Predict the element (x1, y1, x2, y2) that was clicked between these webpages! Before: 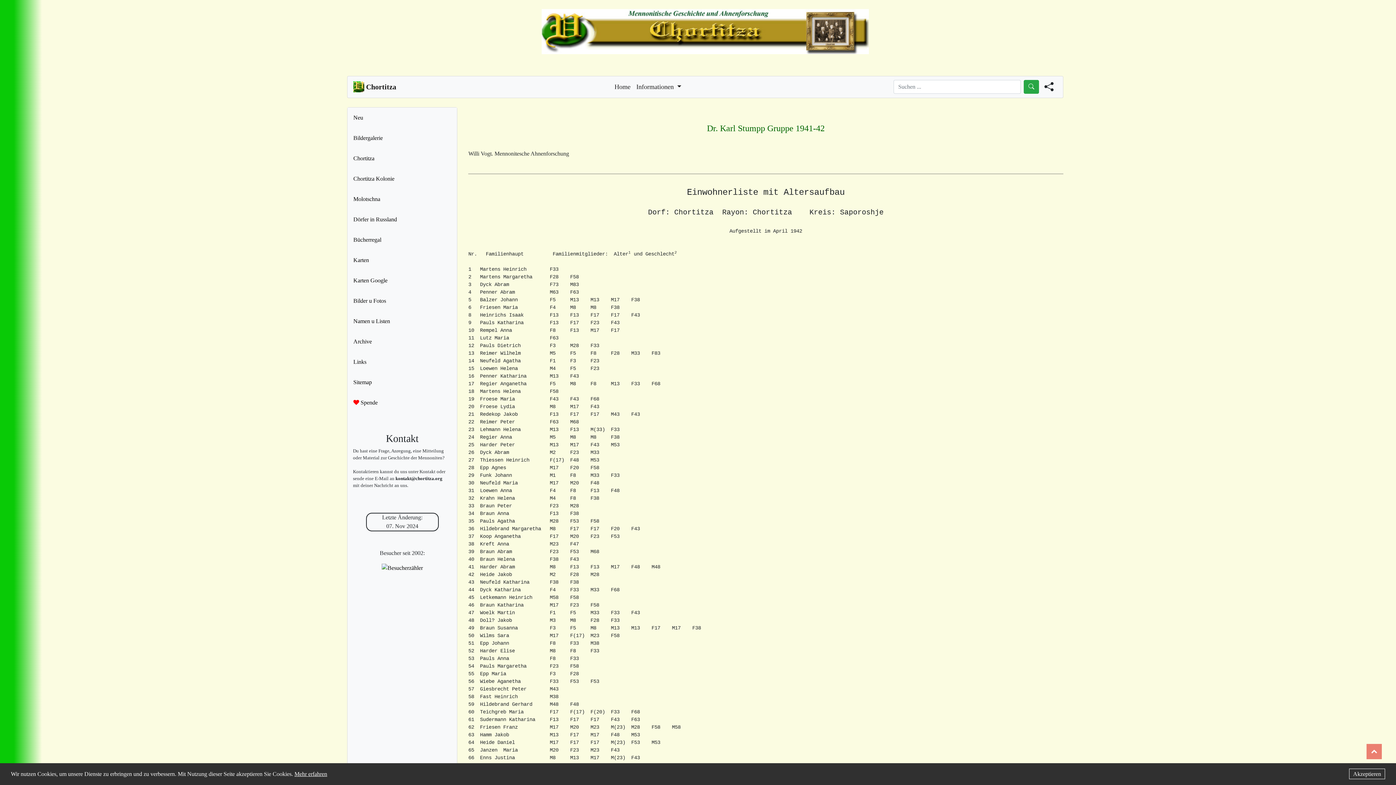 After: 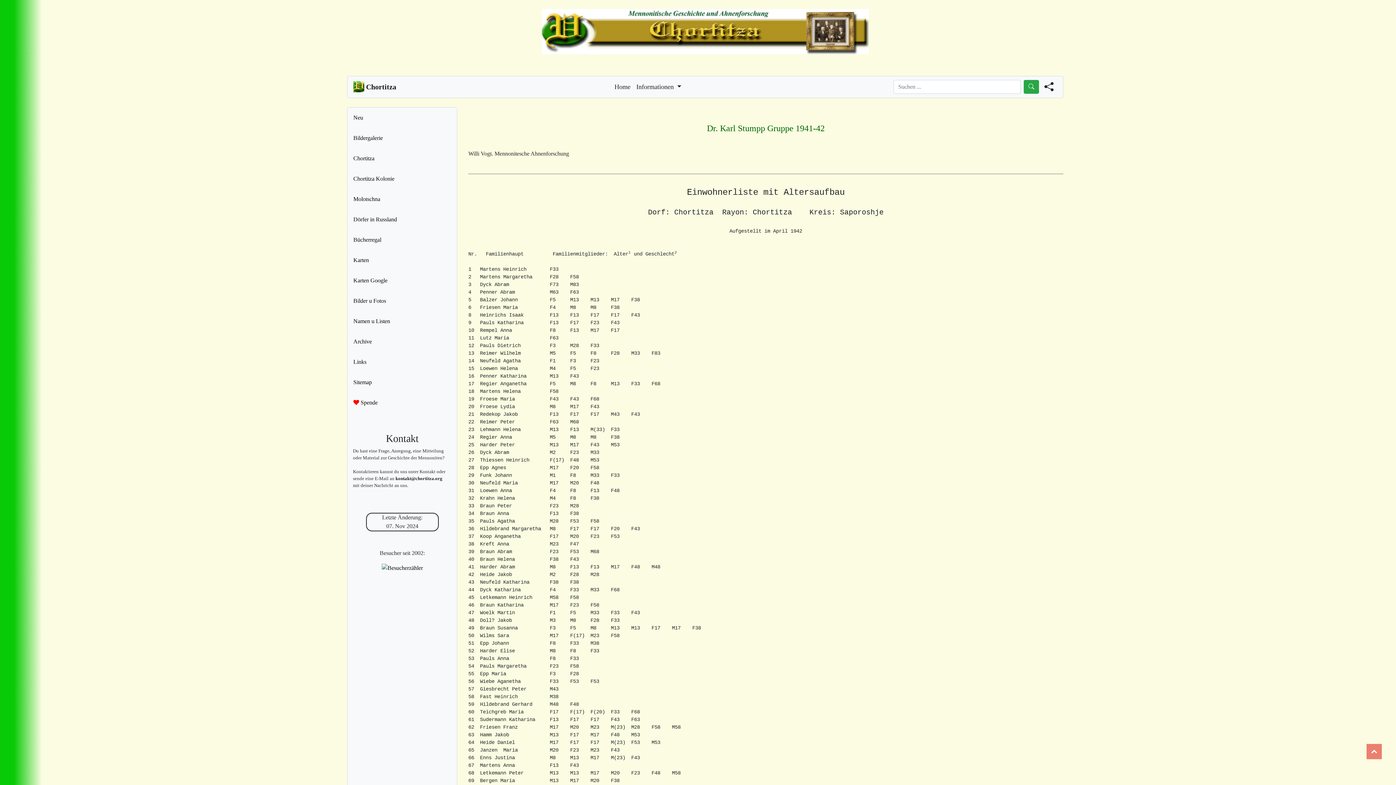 Action: bbox: (1349, 769, 1385, 779) label: Akzeptieren